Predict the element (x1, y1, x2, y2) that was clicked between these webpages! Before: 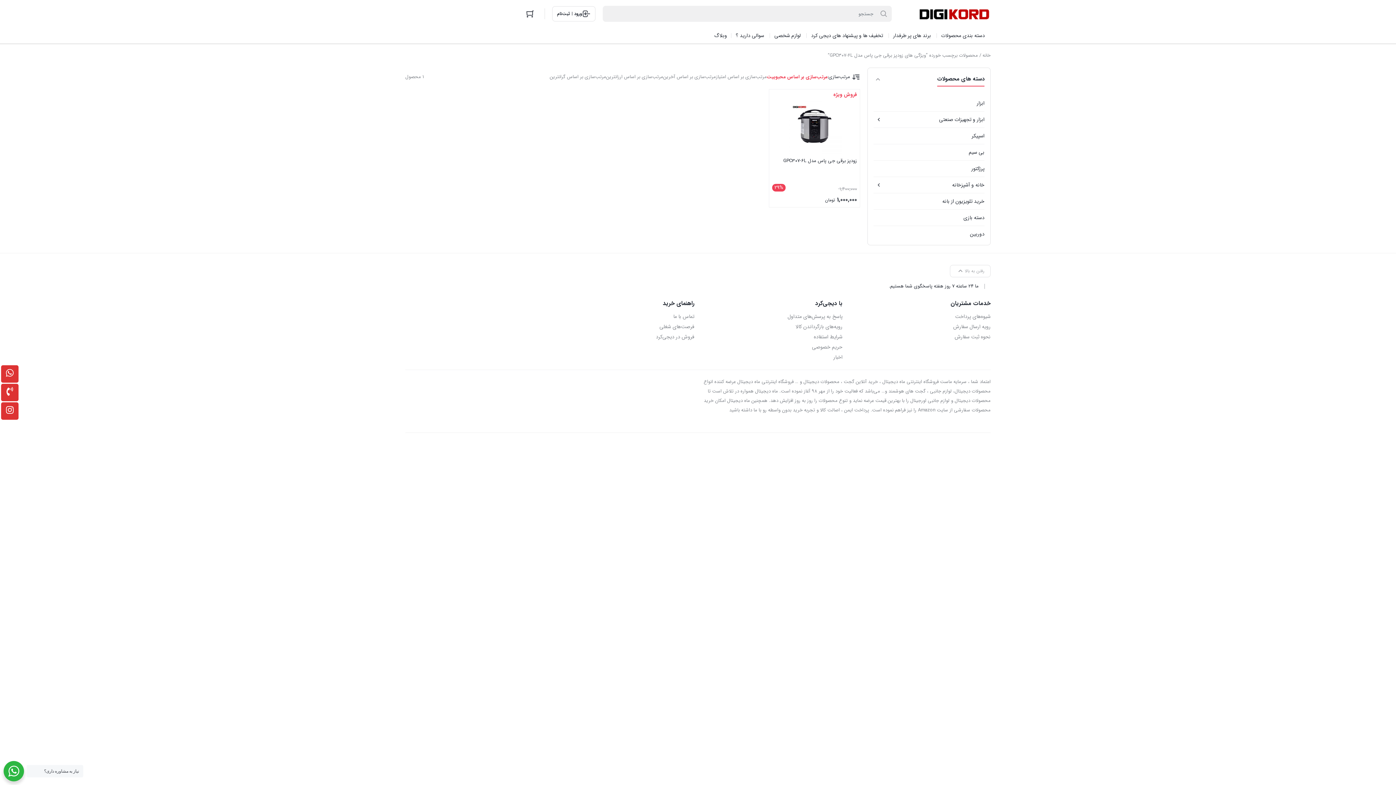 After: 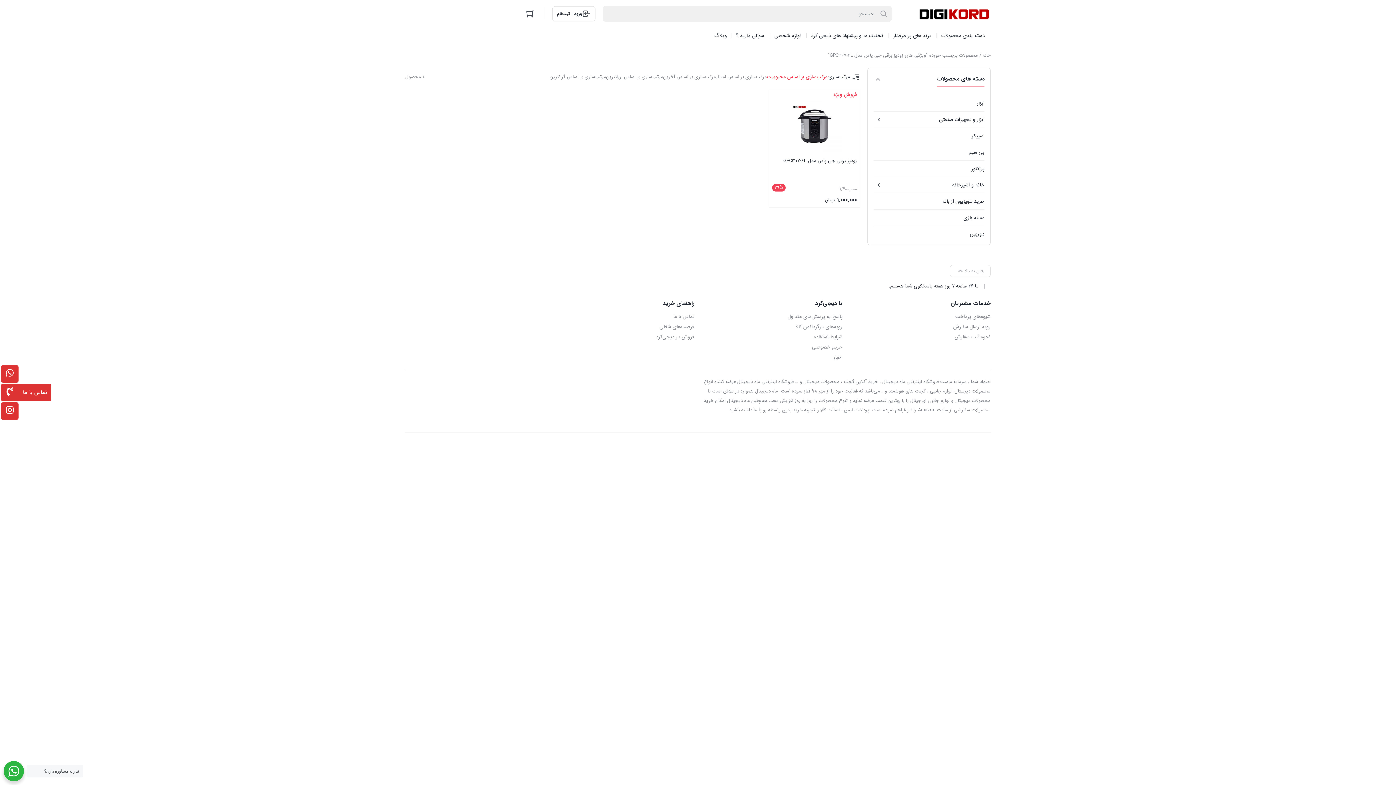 Action: bbox: (1, 384, 18, 401)